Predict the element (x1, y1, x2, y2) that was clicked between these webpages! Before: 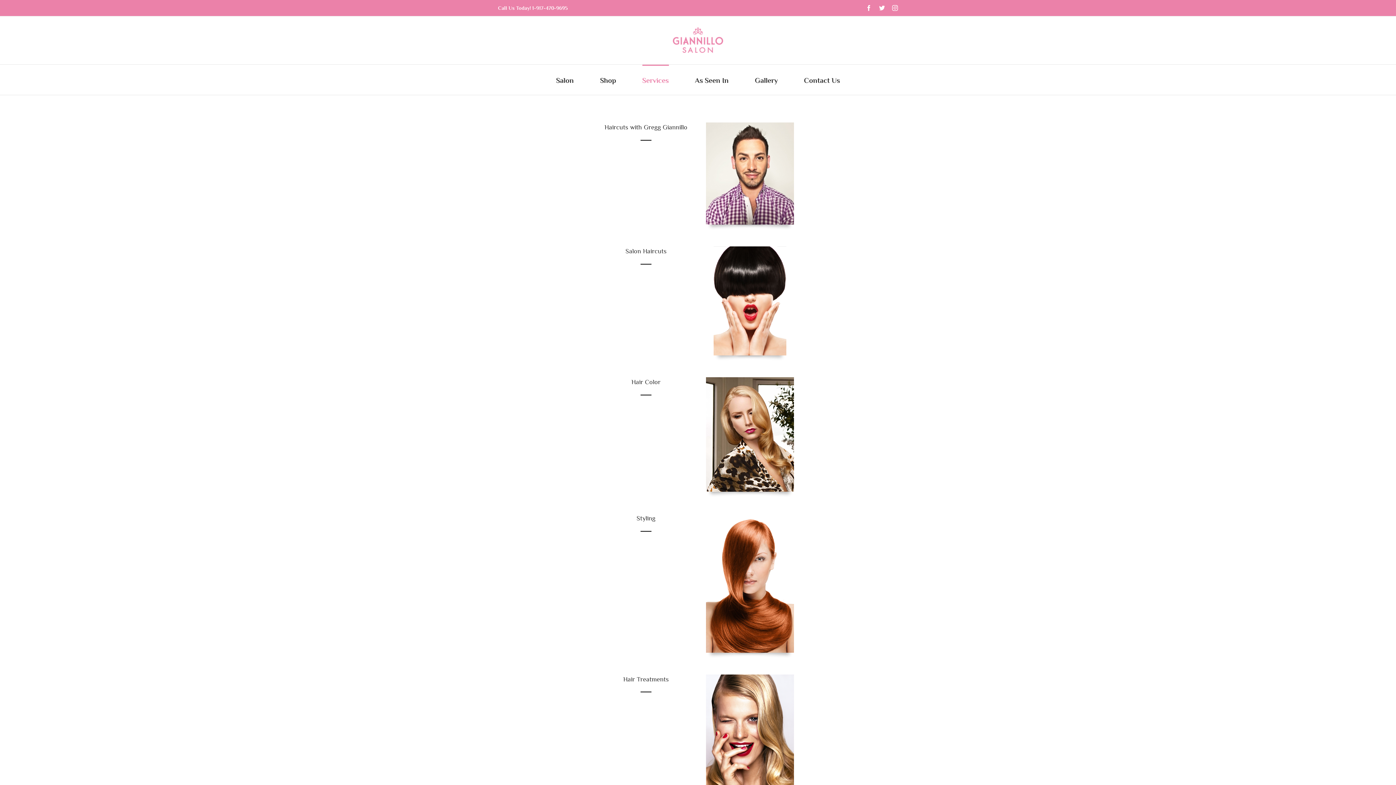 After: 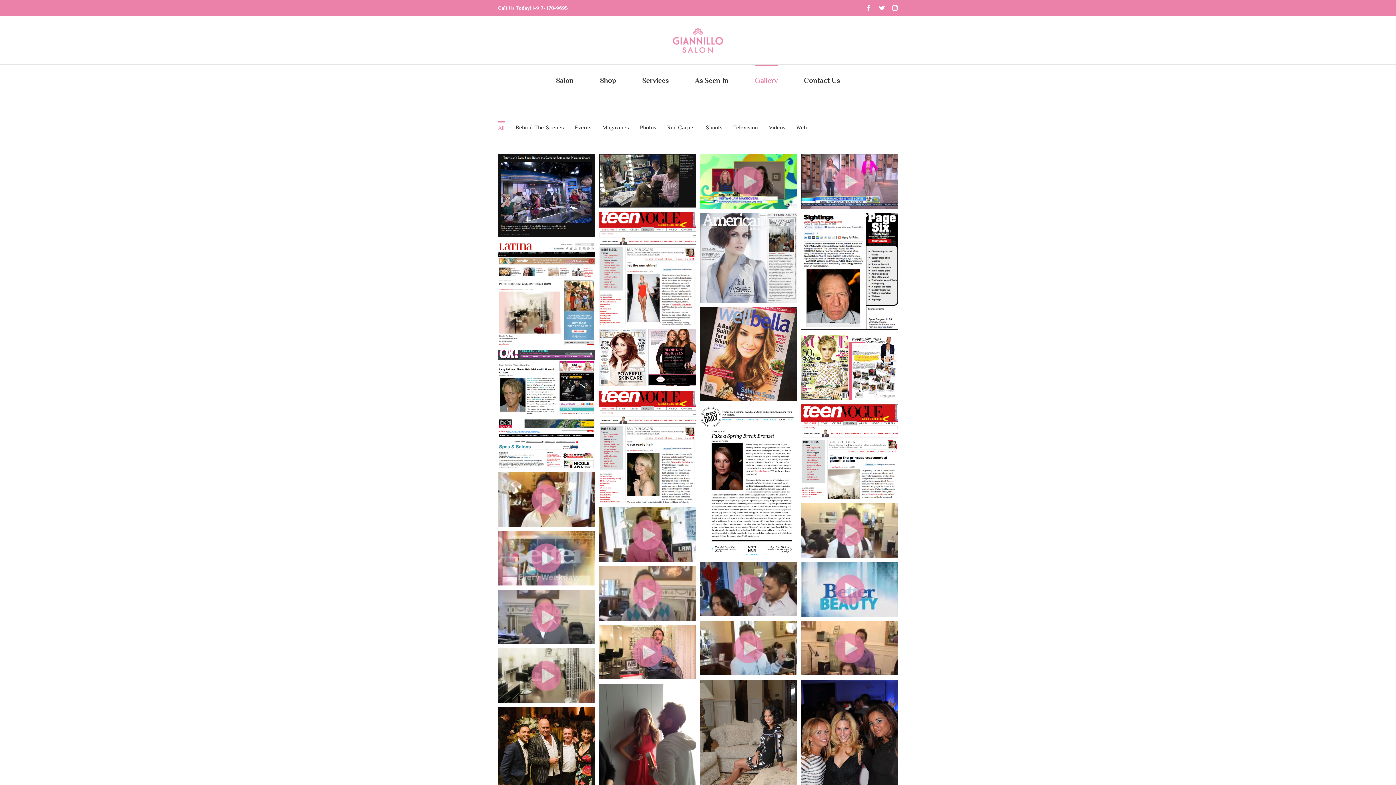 Action: bbox: (755, 64, 778, 94) label: Gallery